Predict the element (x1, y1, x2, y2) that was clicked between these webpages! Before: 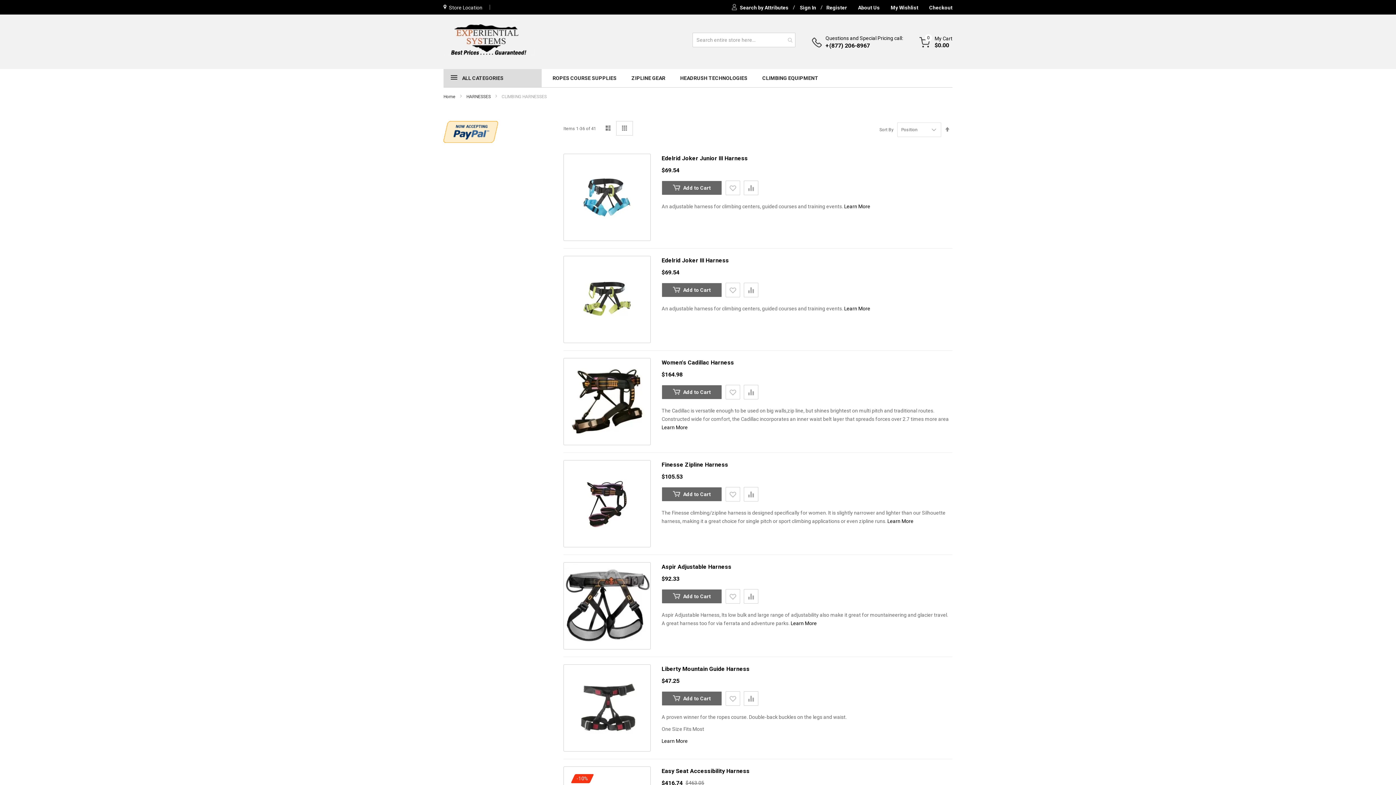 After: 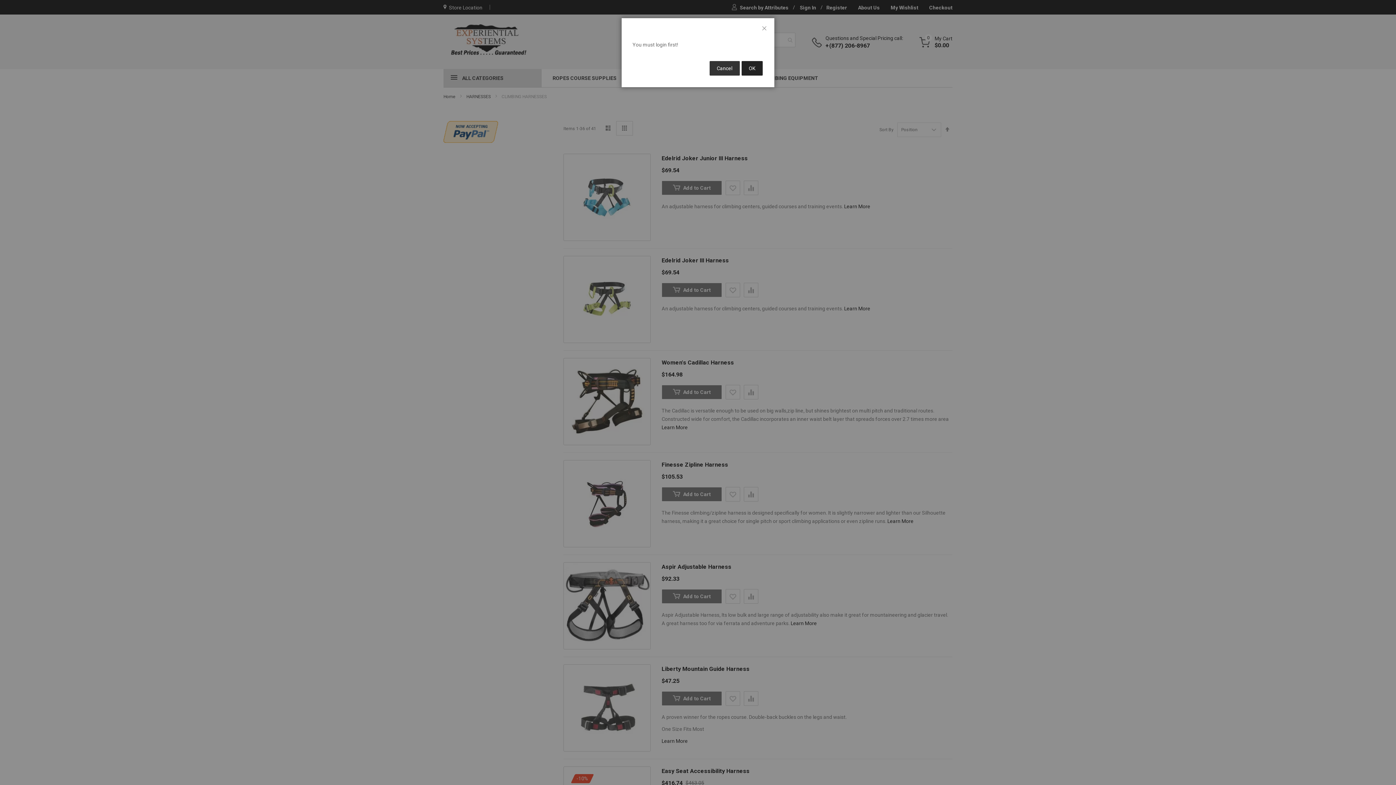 Action: label: Add to Wish List bbox: (725, 282, 740, 297)